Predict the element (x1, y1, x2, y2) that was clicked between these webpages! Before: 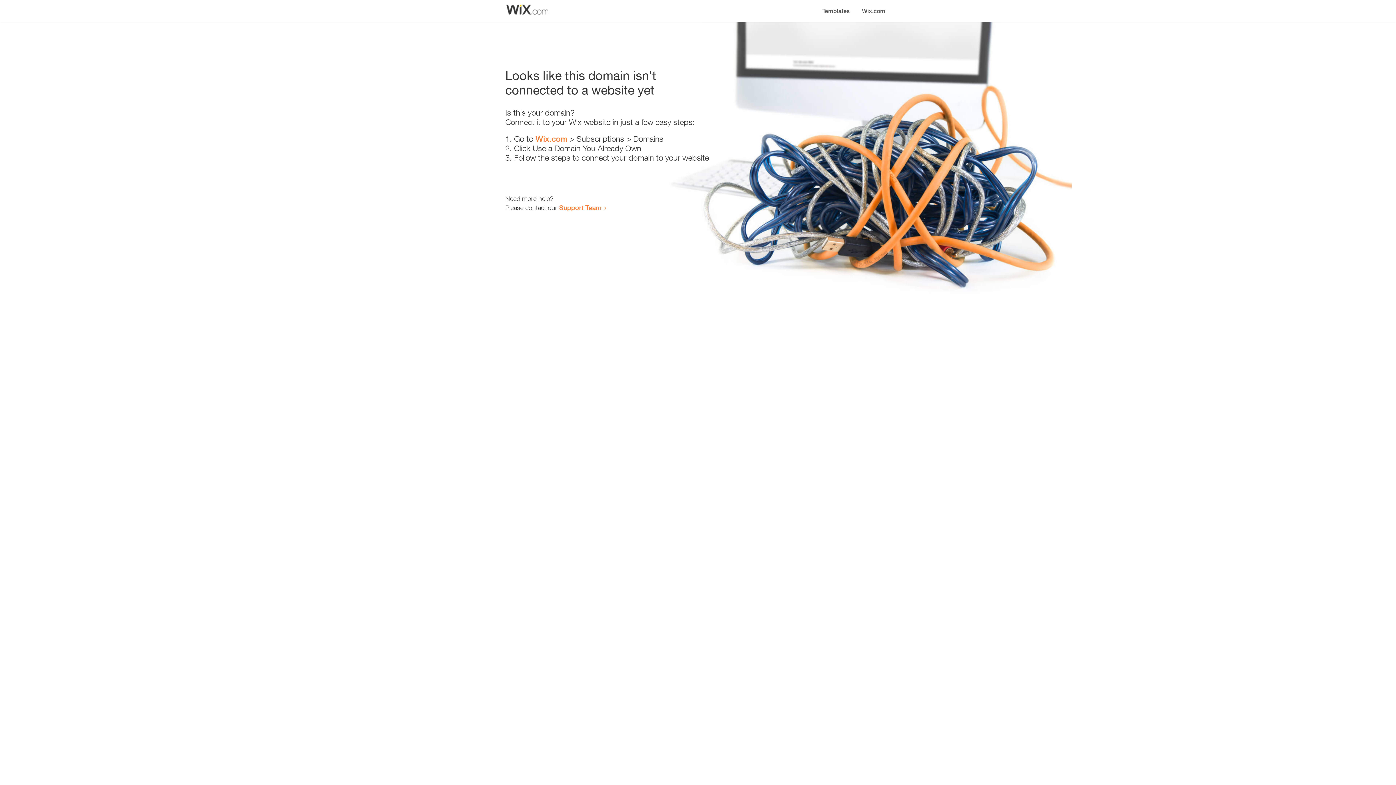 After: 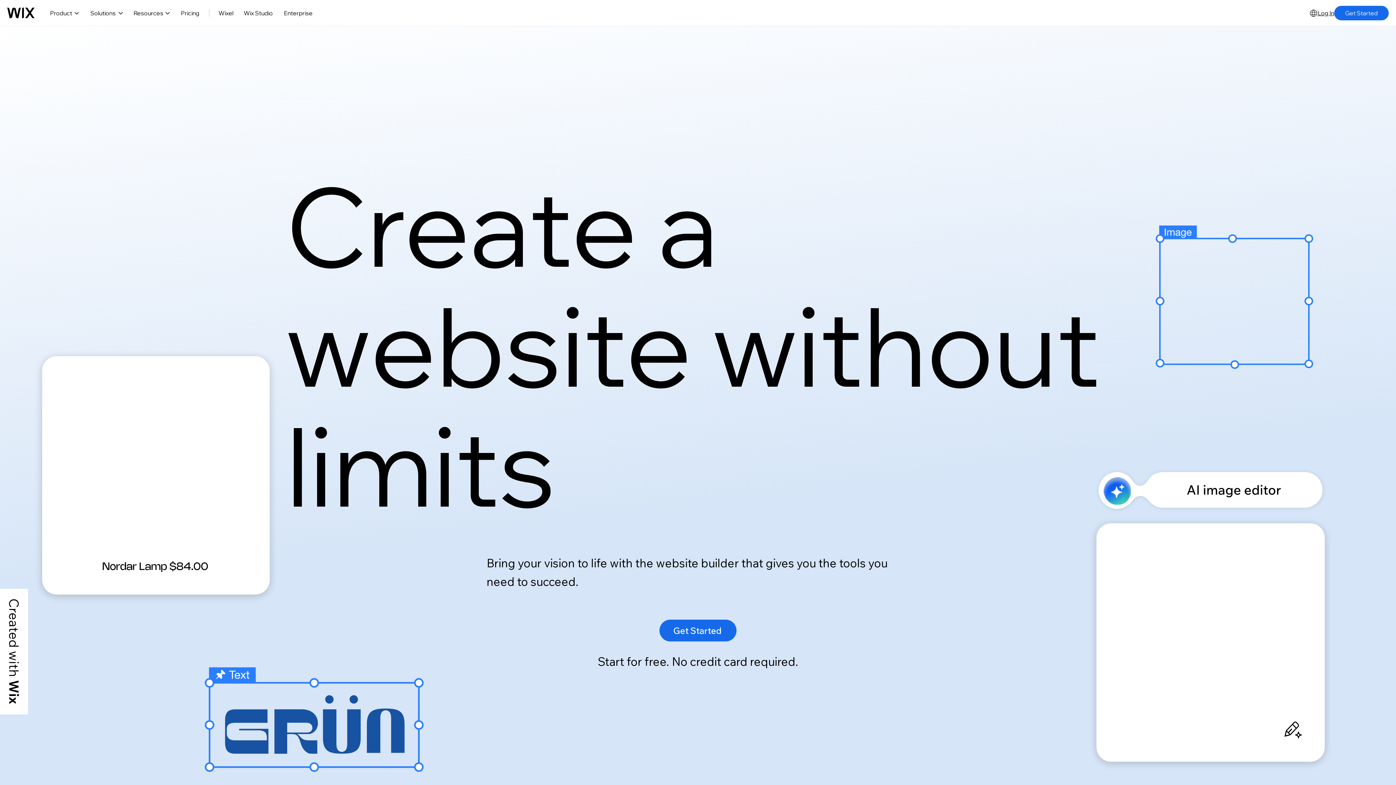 Action: label: Wix.com bbox: (535, 134, 567, 143)